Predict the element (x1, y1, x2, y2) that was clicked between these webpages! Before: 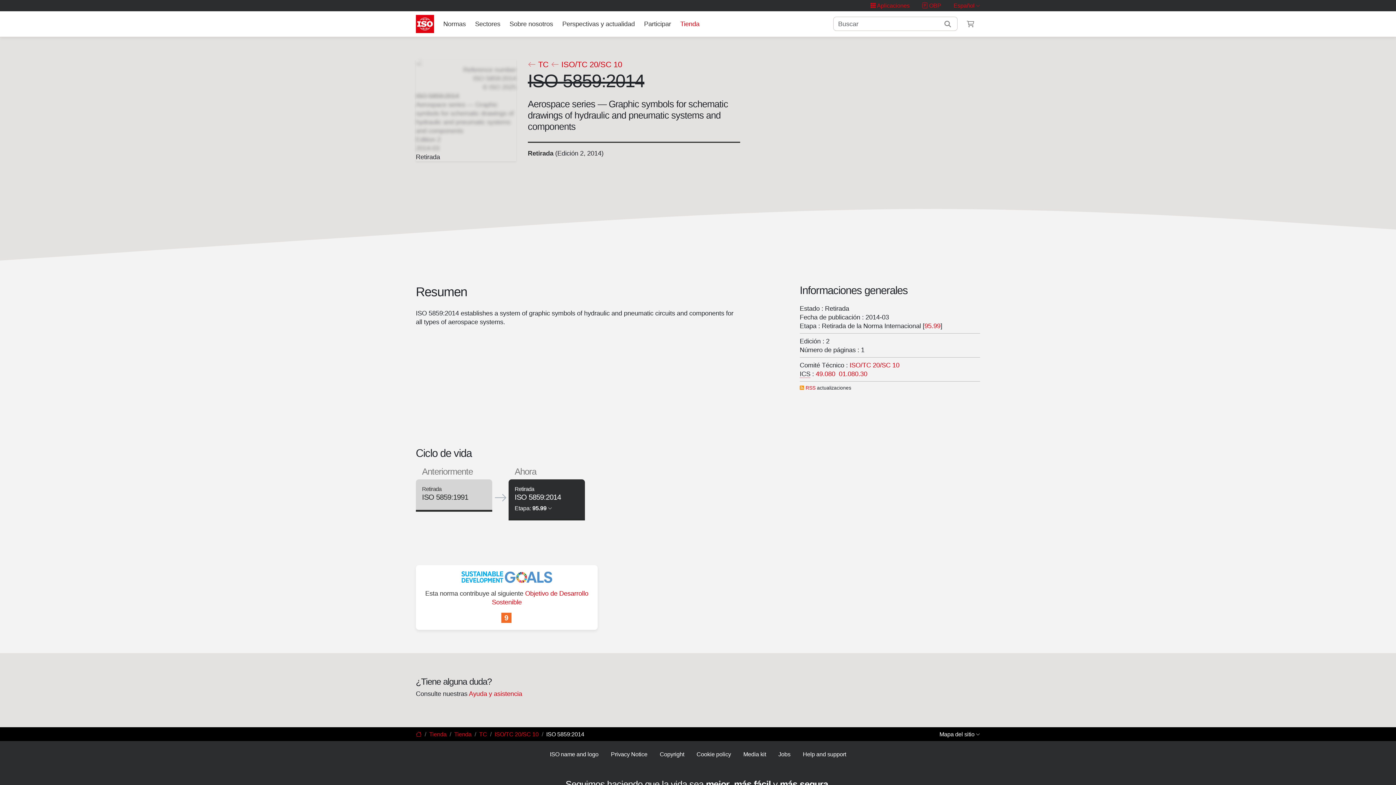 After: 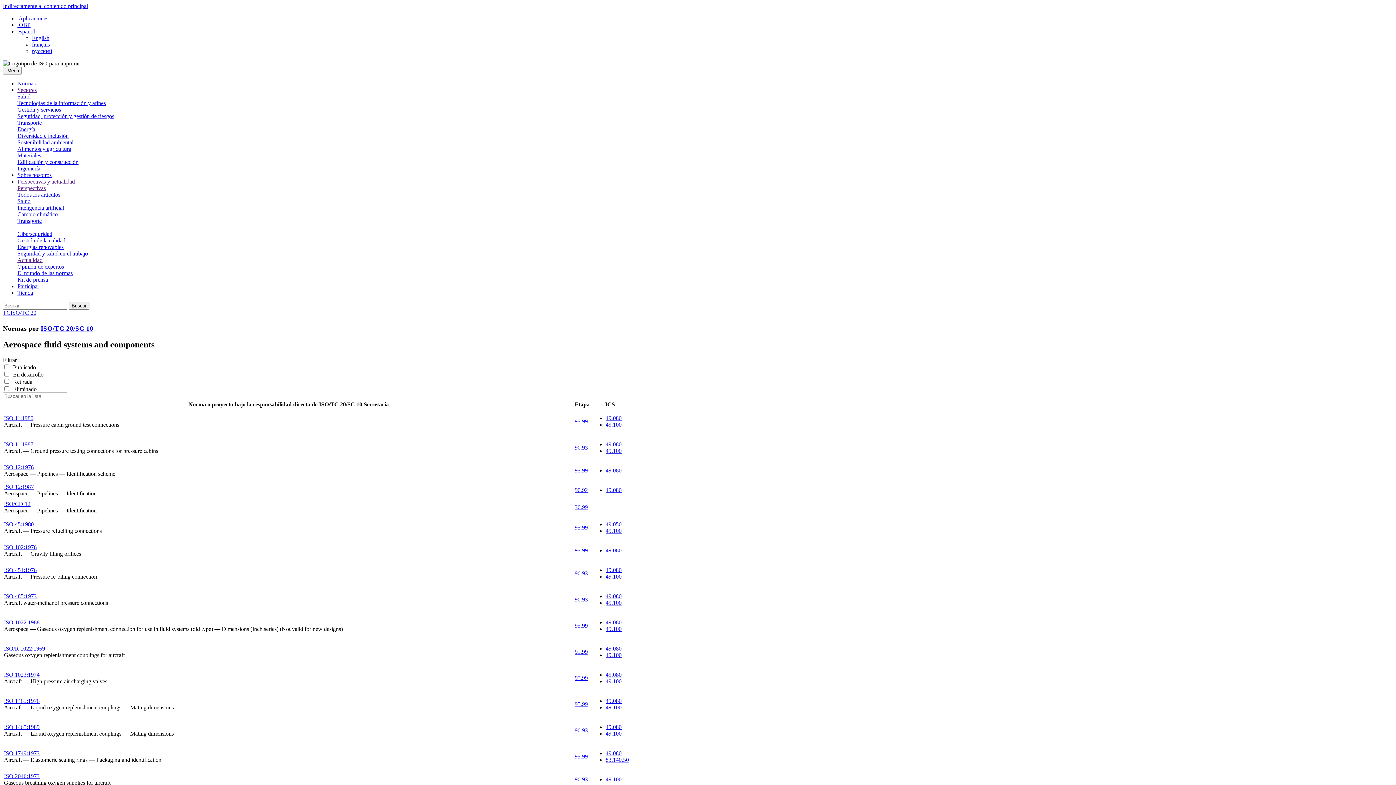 Action: bbox: (551, 59, 622, 69) label: ISO/TC 20/SC 10